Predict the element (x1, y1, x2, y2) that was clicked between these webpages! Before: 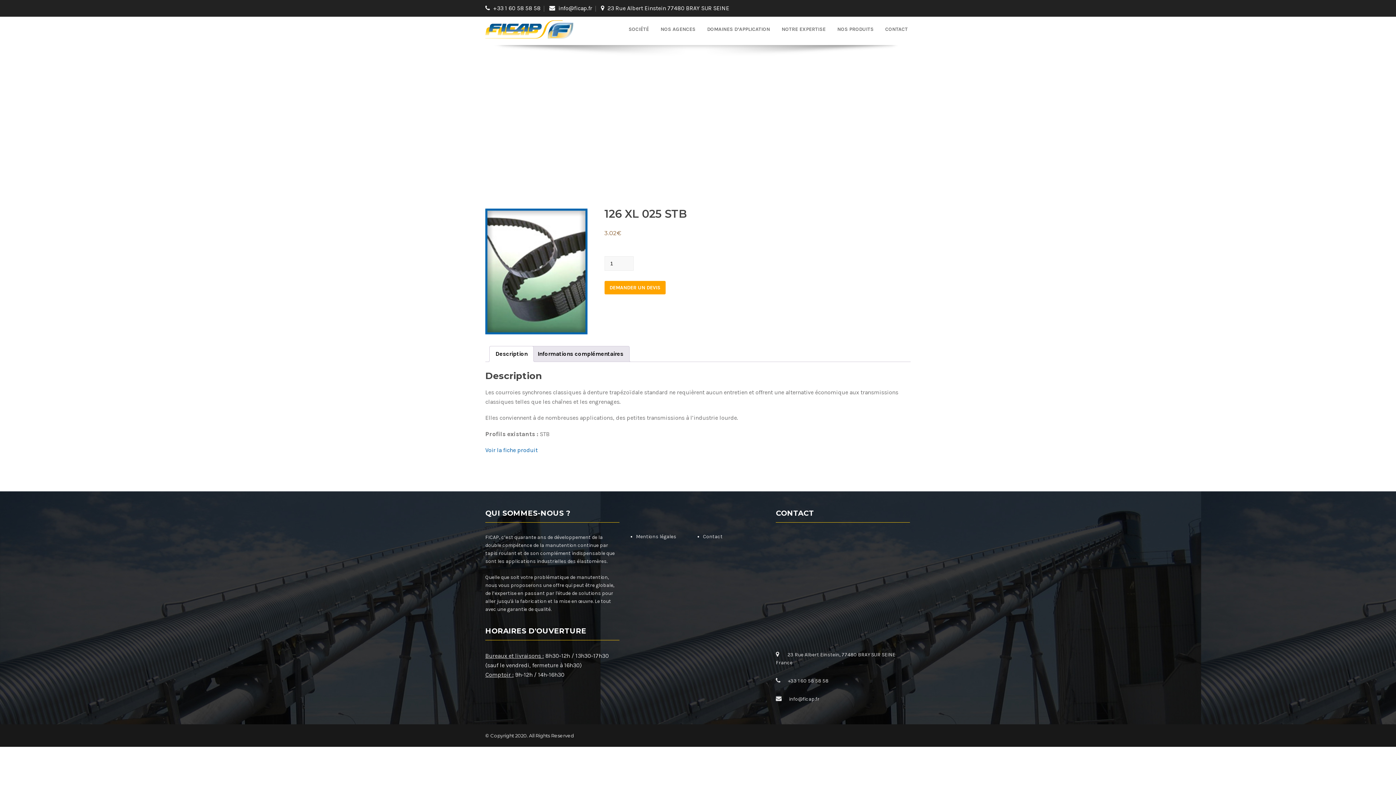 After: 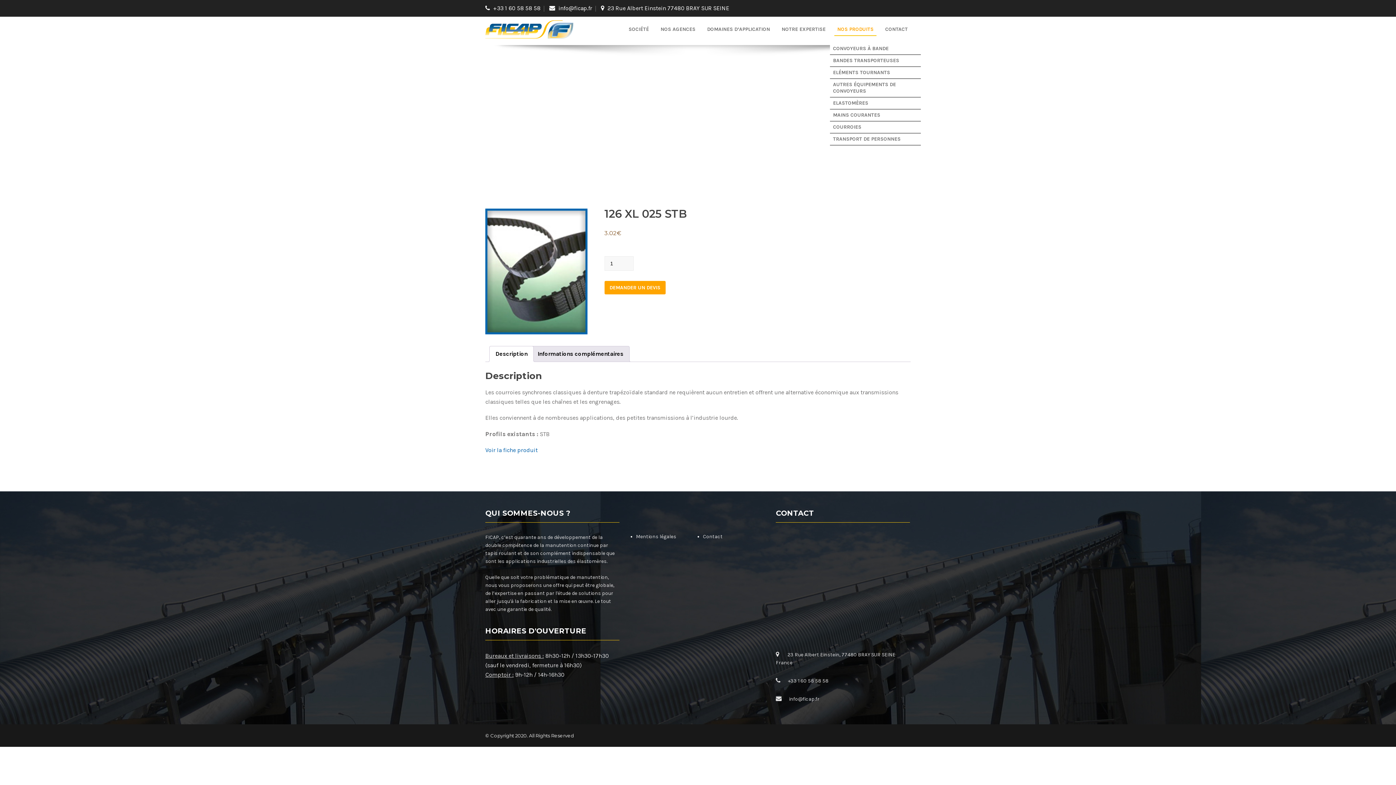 Action: bbox: (834, 23, 876, 35) label: NOS PRODUITS